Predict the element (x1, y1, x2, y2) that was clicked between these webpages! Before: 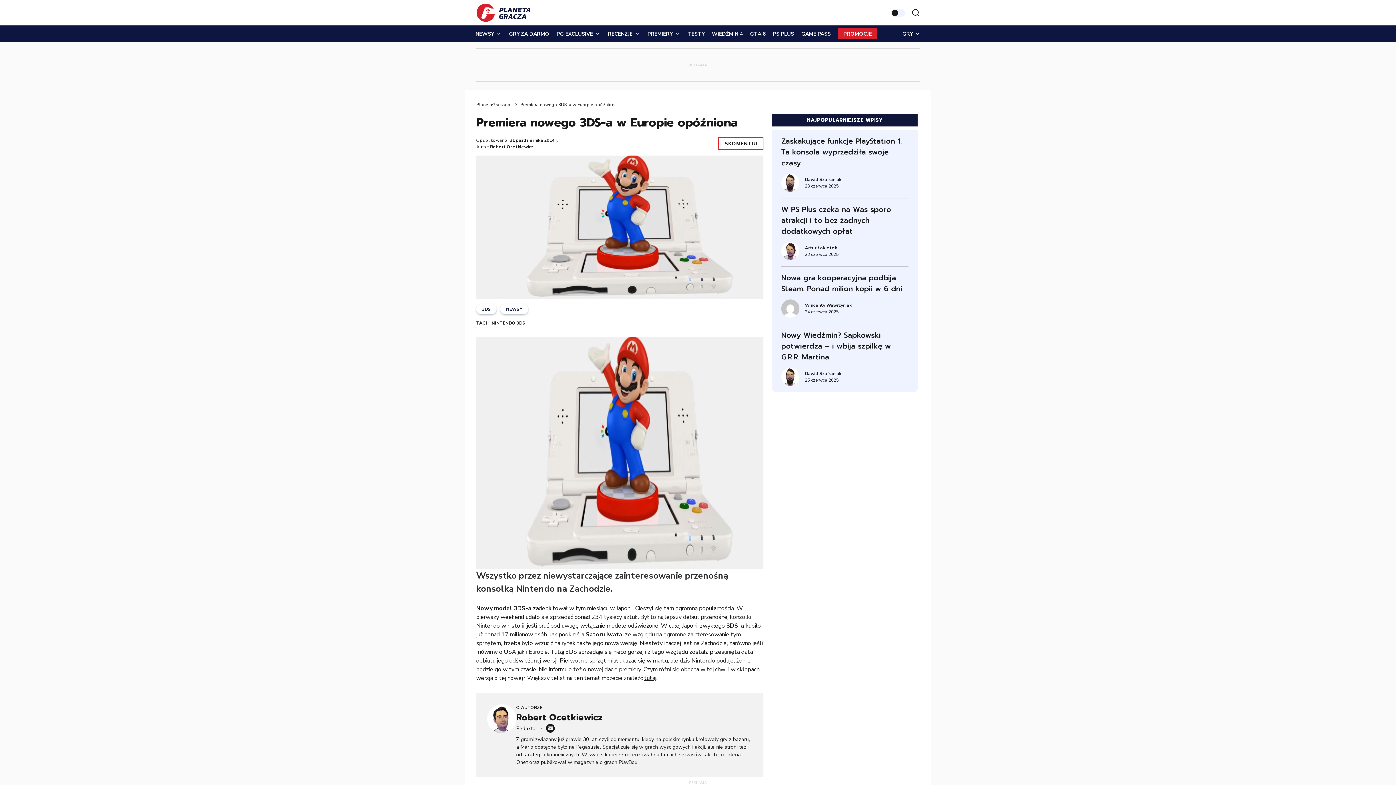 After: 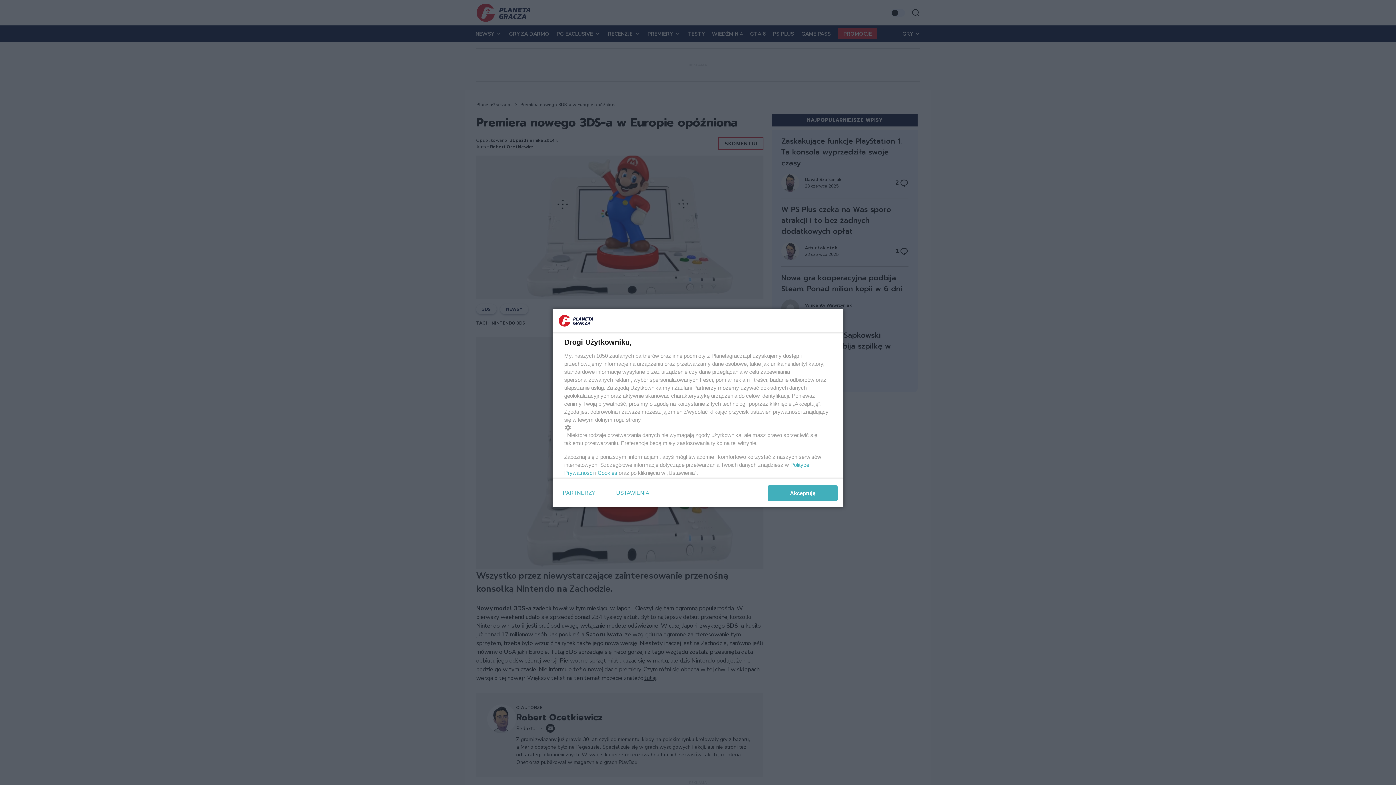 Action: bbox: (546, 724, 554, 733)